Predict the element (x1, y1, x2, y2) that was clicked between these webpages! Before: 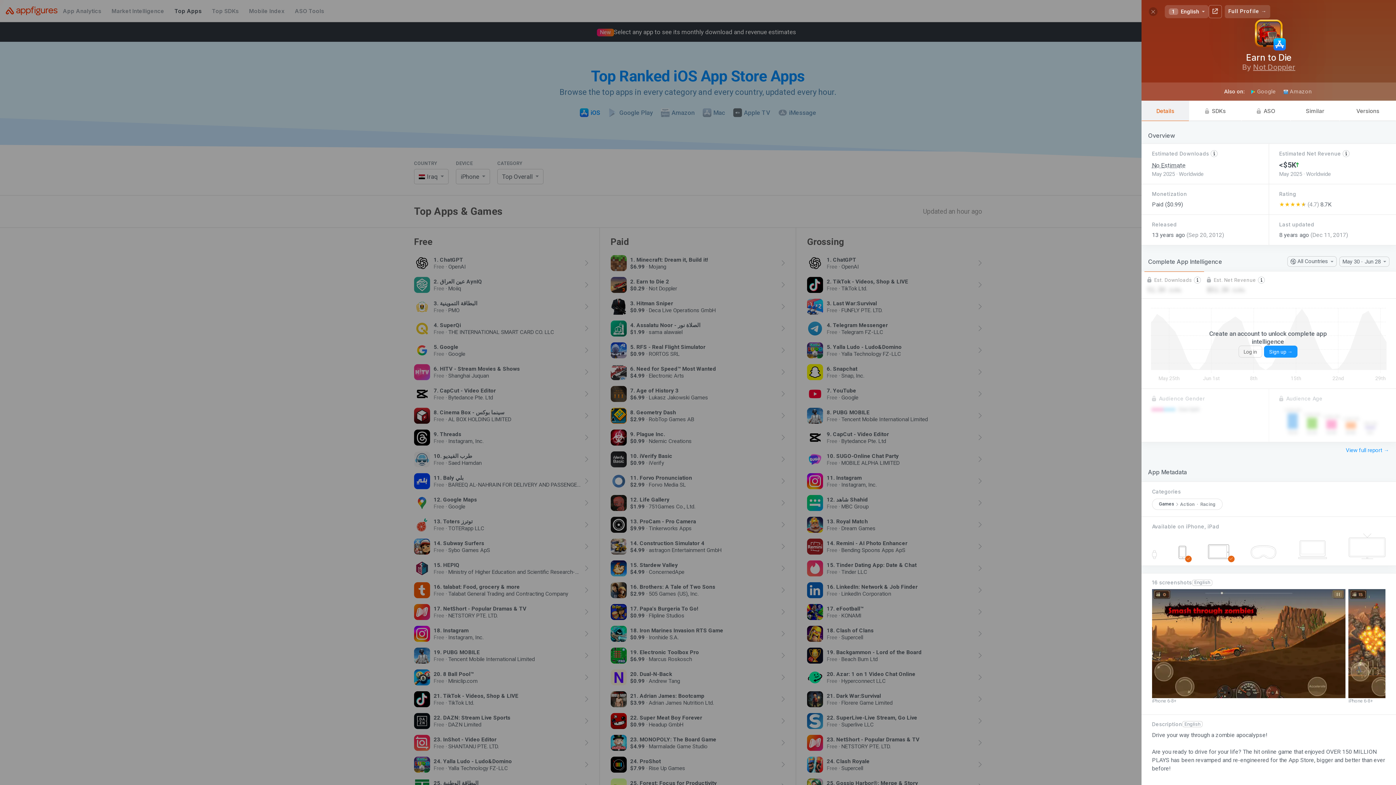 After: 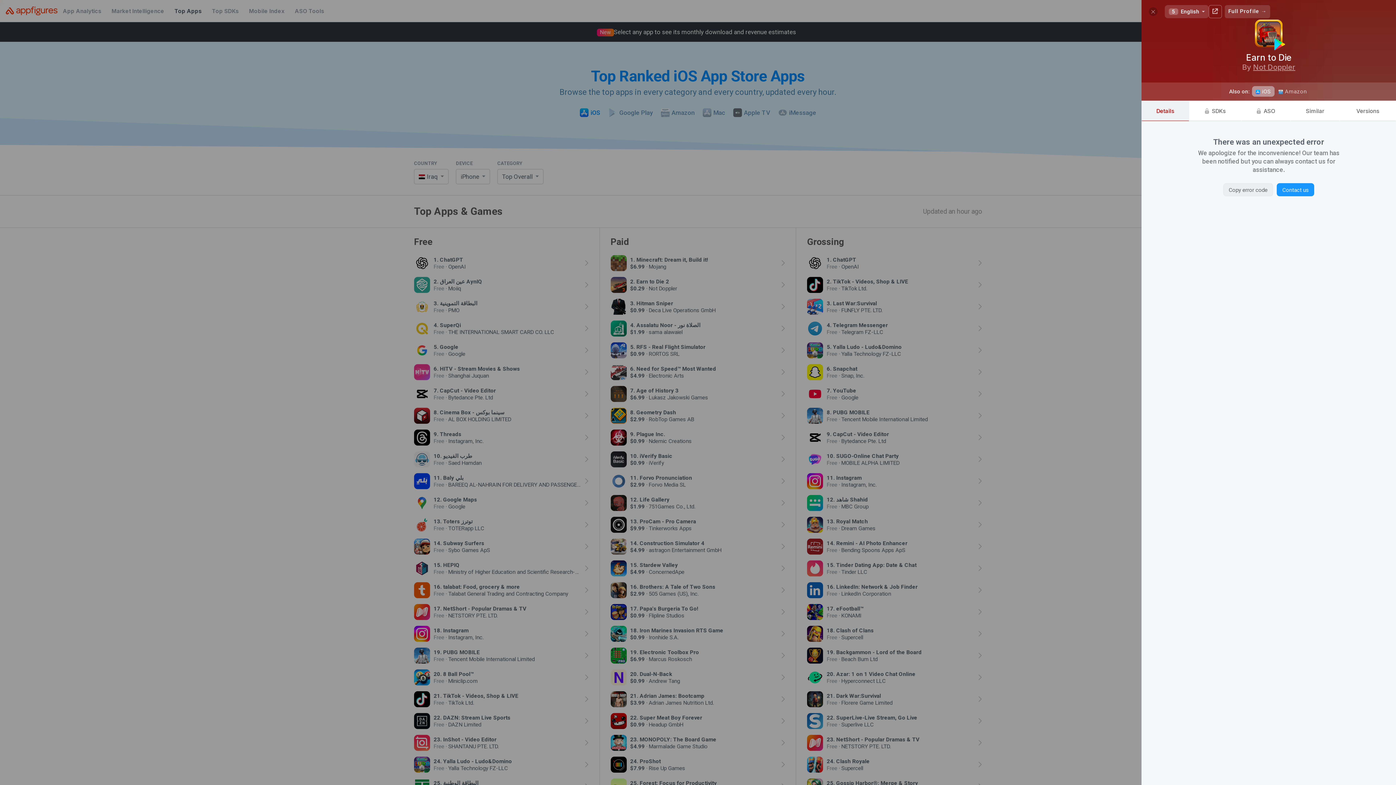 Action: bbox: (1247, 86, 1280, 96) label: Google